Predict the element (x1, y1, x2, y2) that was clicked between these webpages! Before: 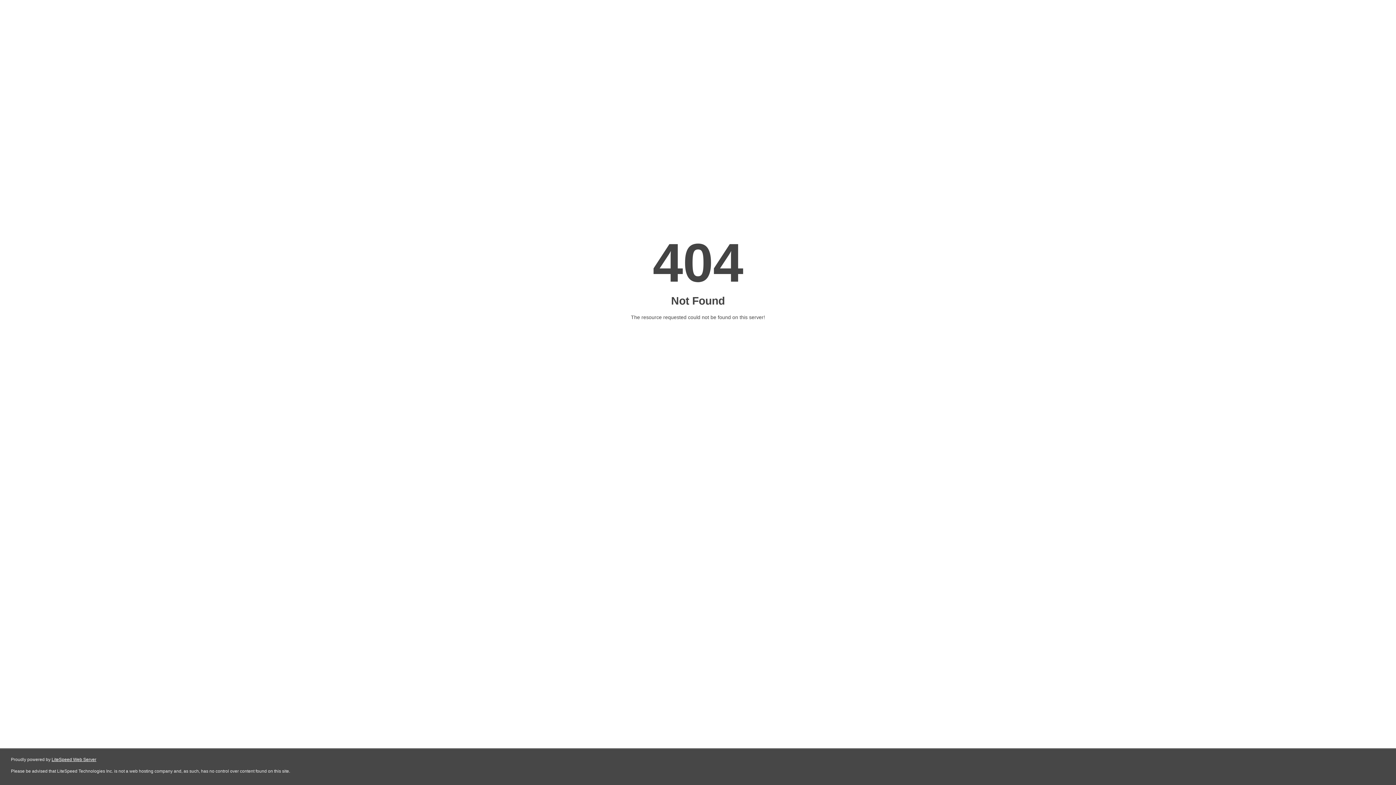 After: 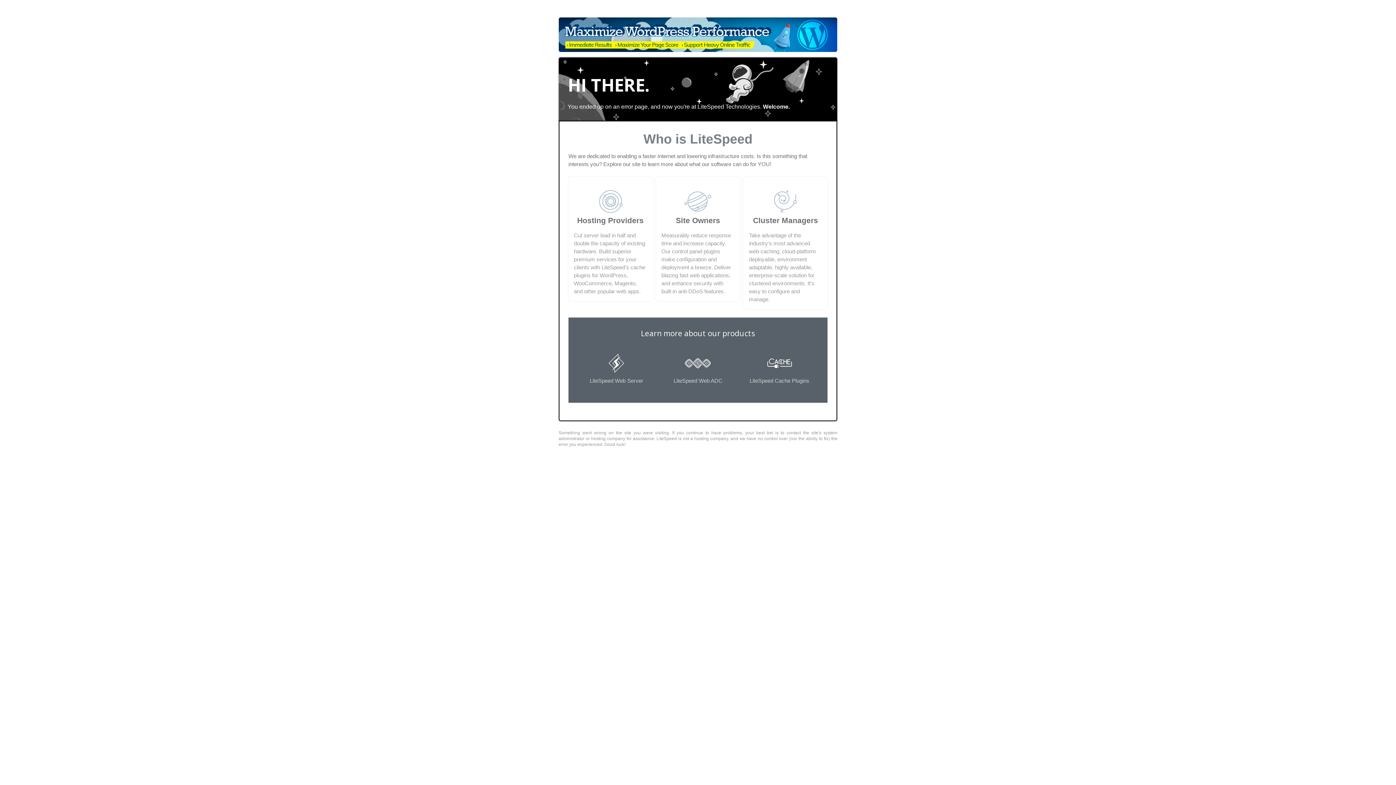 Action: label: LiteSpeed Web Server bbox: (51, 757, 96, 762)